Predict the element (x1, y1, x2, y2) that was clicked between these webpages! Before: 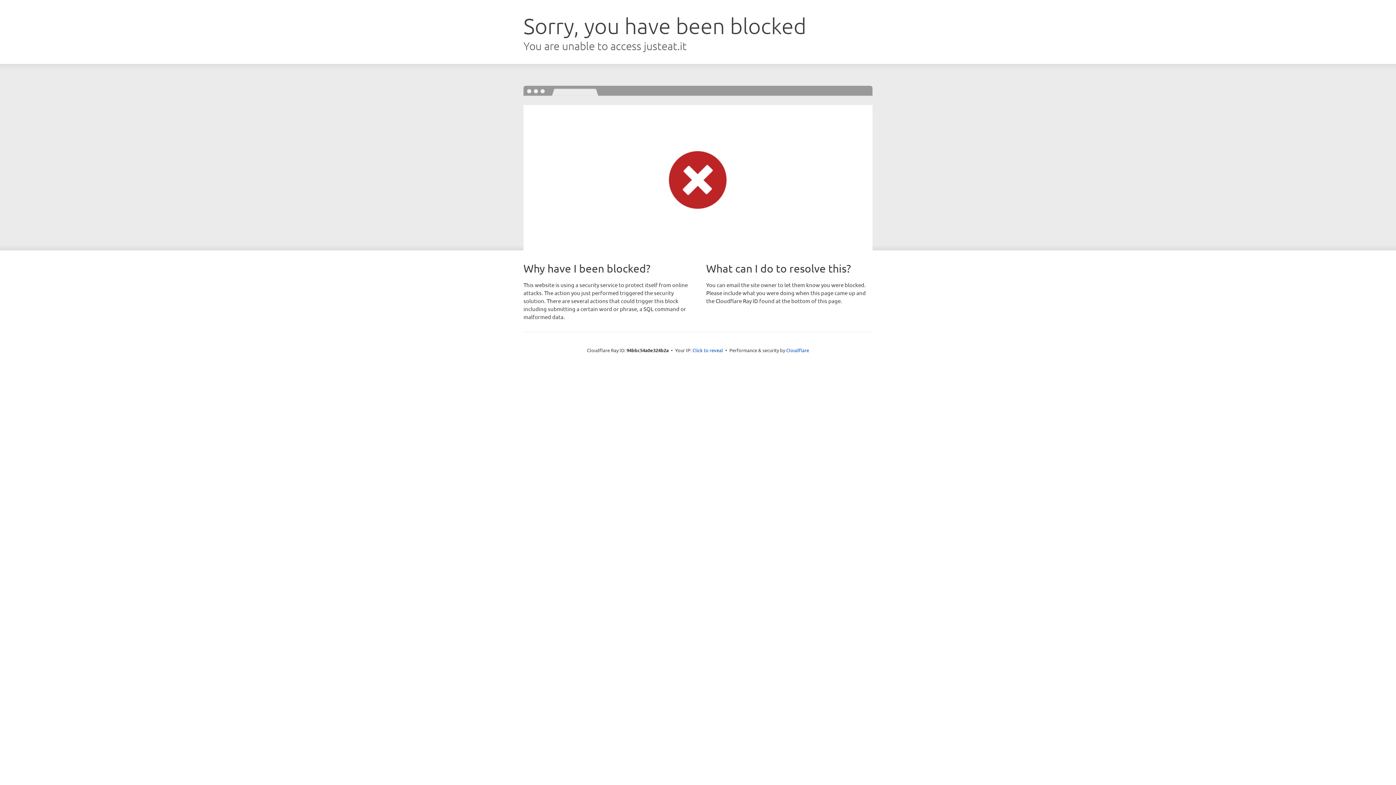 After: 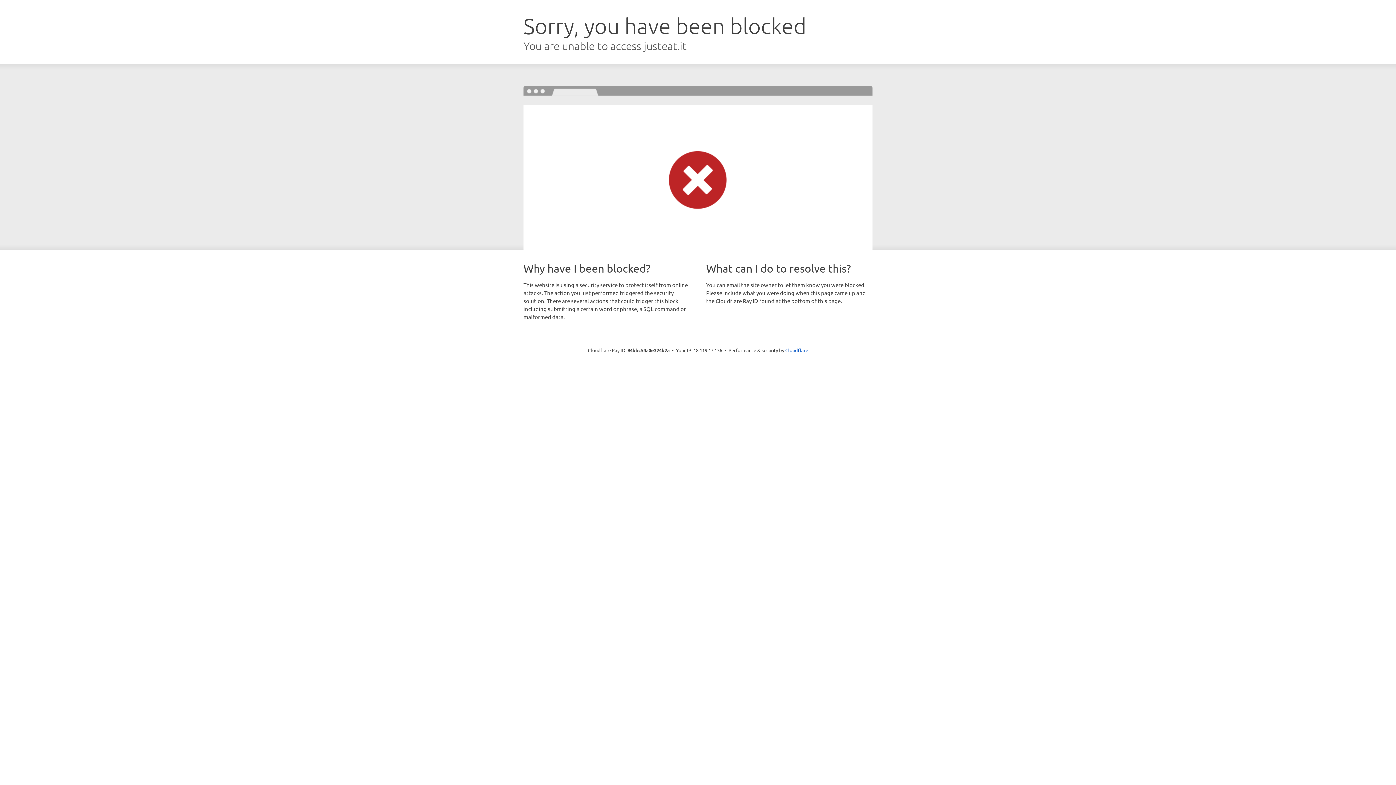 Action: label: Click to reveal bbox: (692, 346, 723, 353)